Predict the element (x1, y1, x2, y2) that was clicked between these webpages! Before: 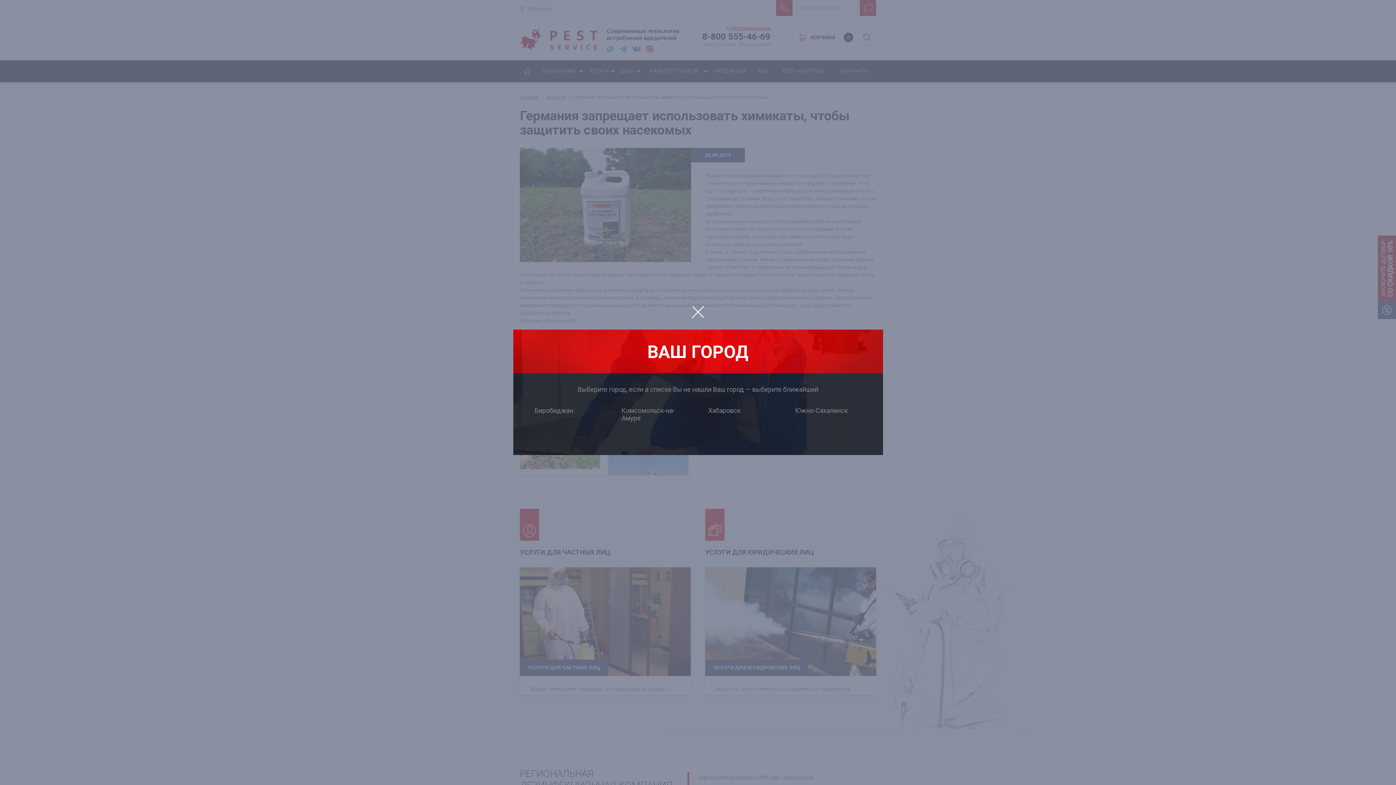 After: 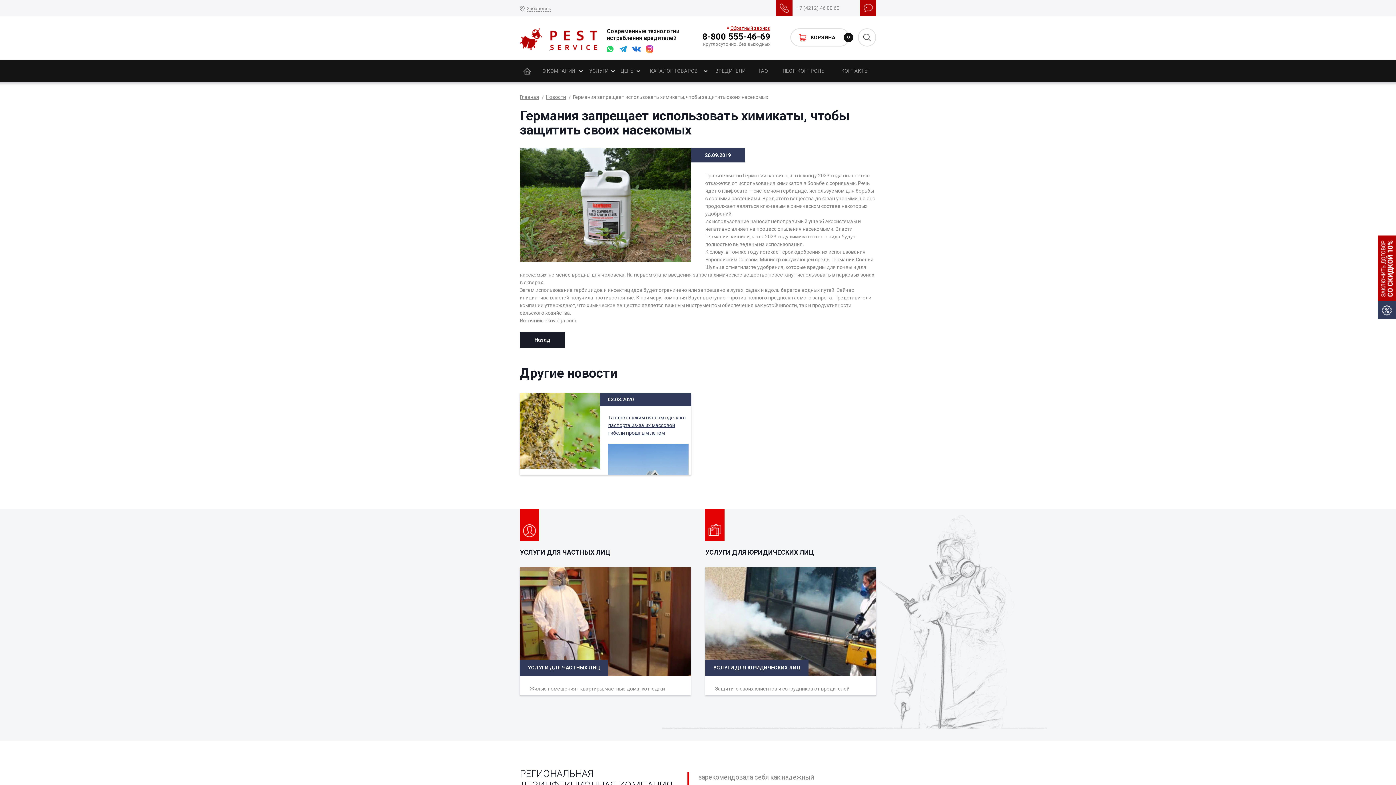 Action: bbox: (680, 294, 716, 329)